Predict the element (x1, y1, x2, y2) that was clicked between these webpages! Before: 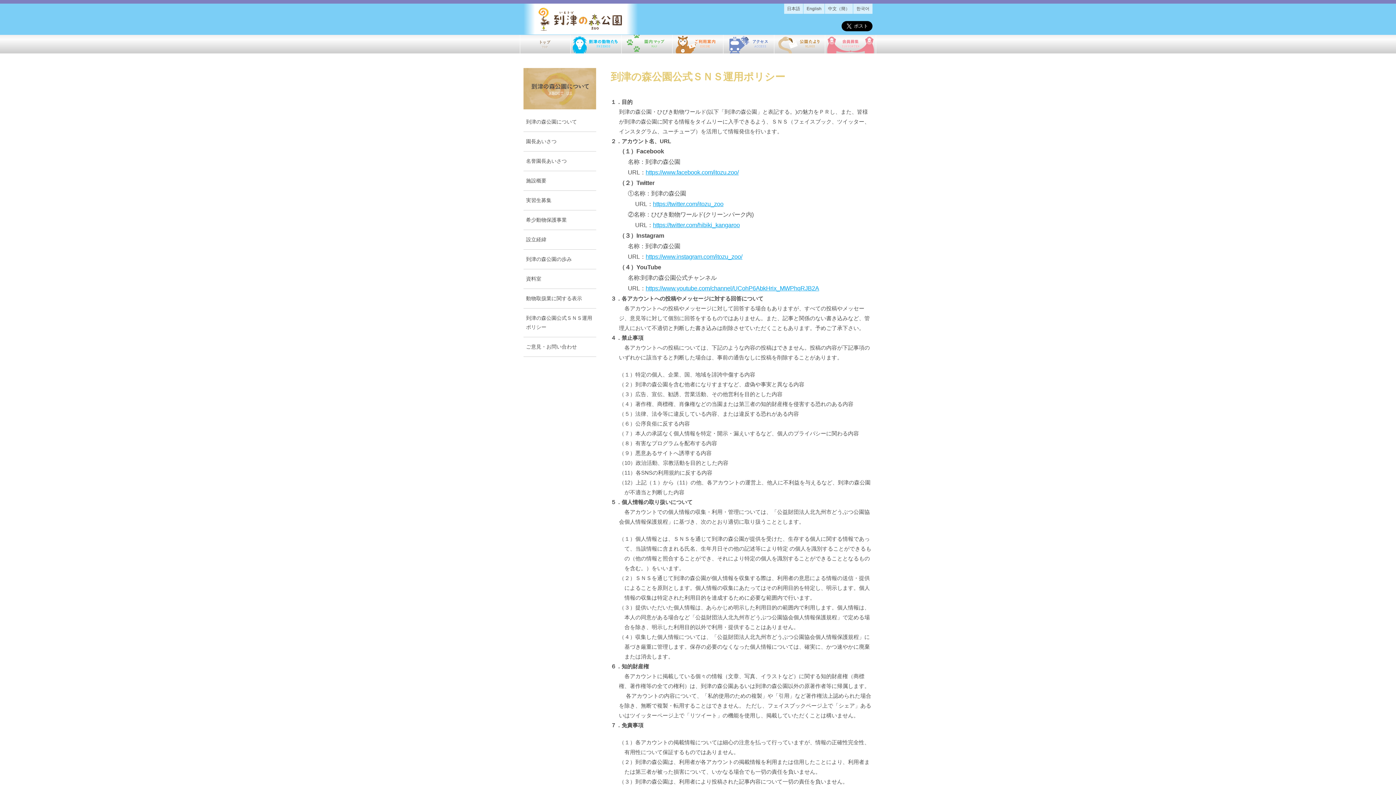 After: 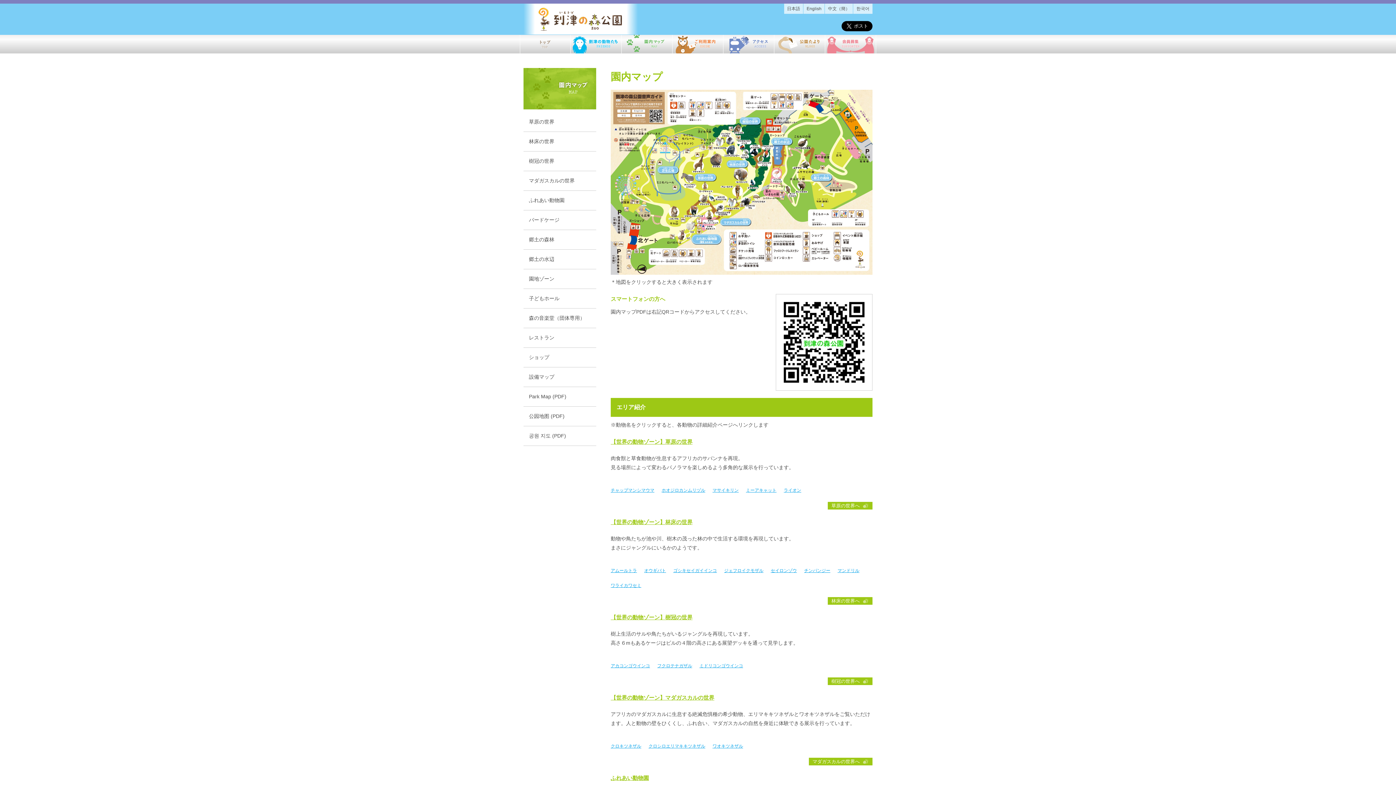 Action: bbox: (621, 34, 672, 53)